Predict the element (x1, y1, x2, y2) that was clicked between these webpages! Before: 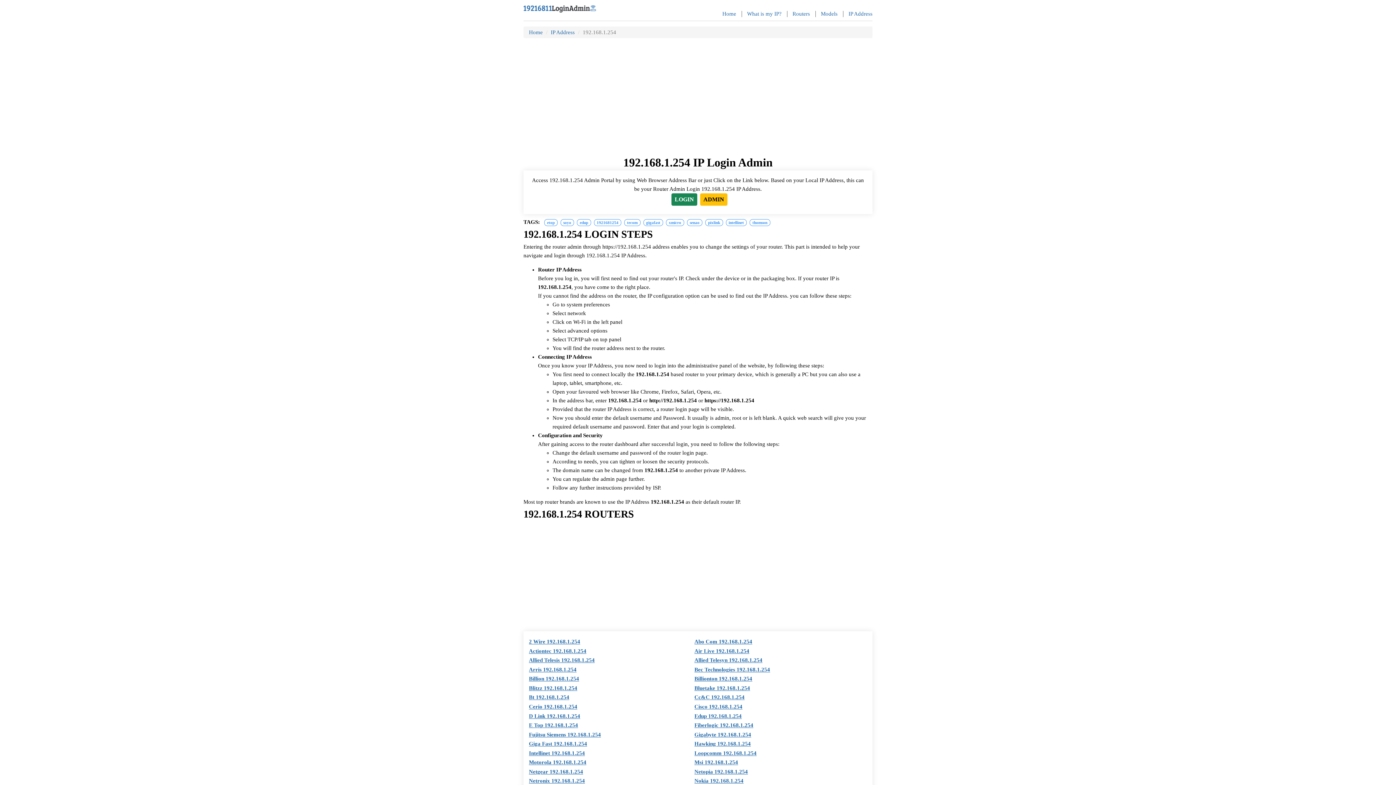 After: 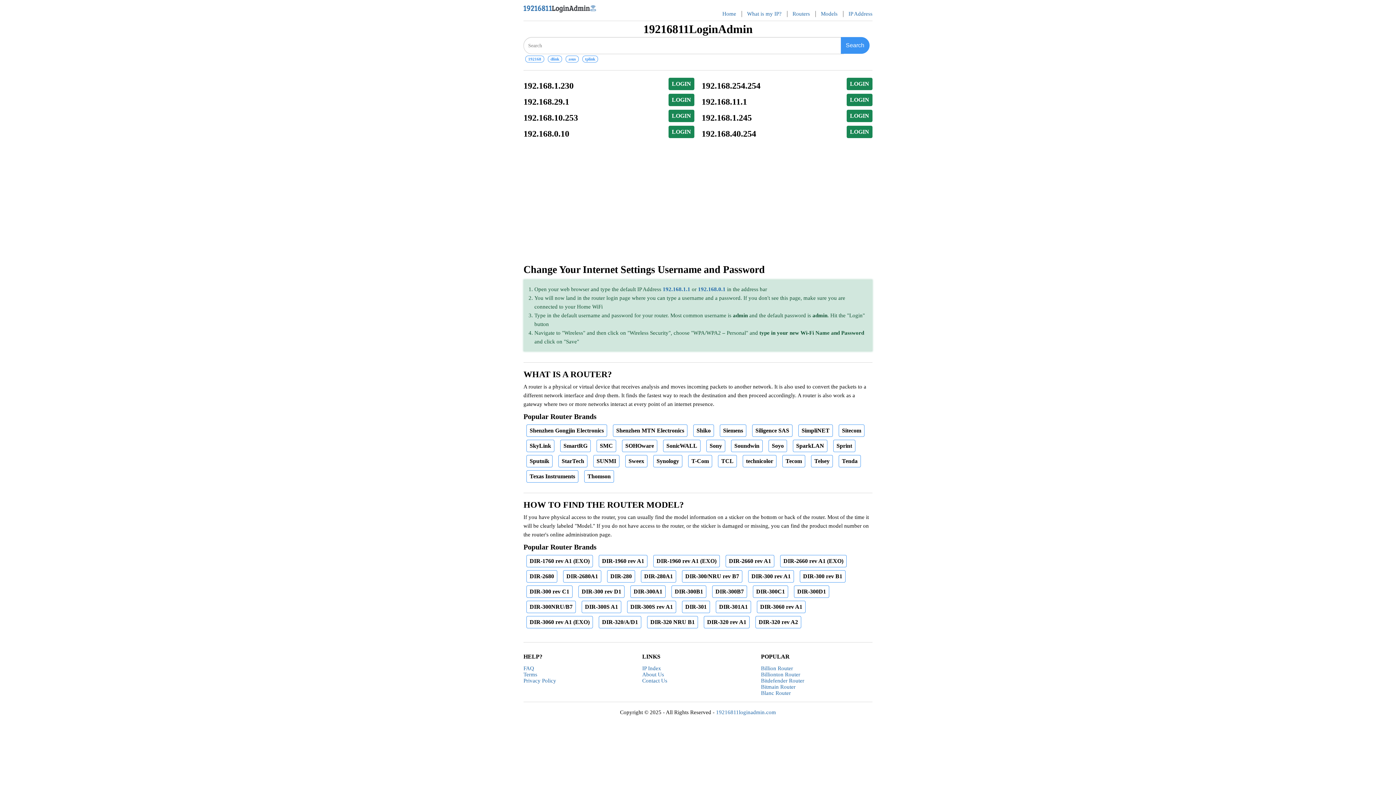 Action: bbox: (722, 10, 736, 17) label: Home